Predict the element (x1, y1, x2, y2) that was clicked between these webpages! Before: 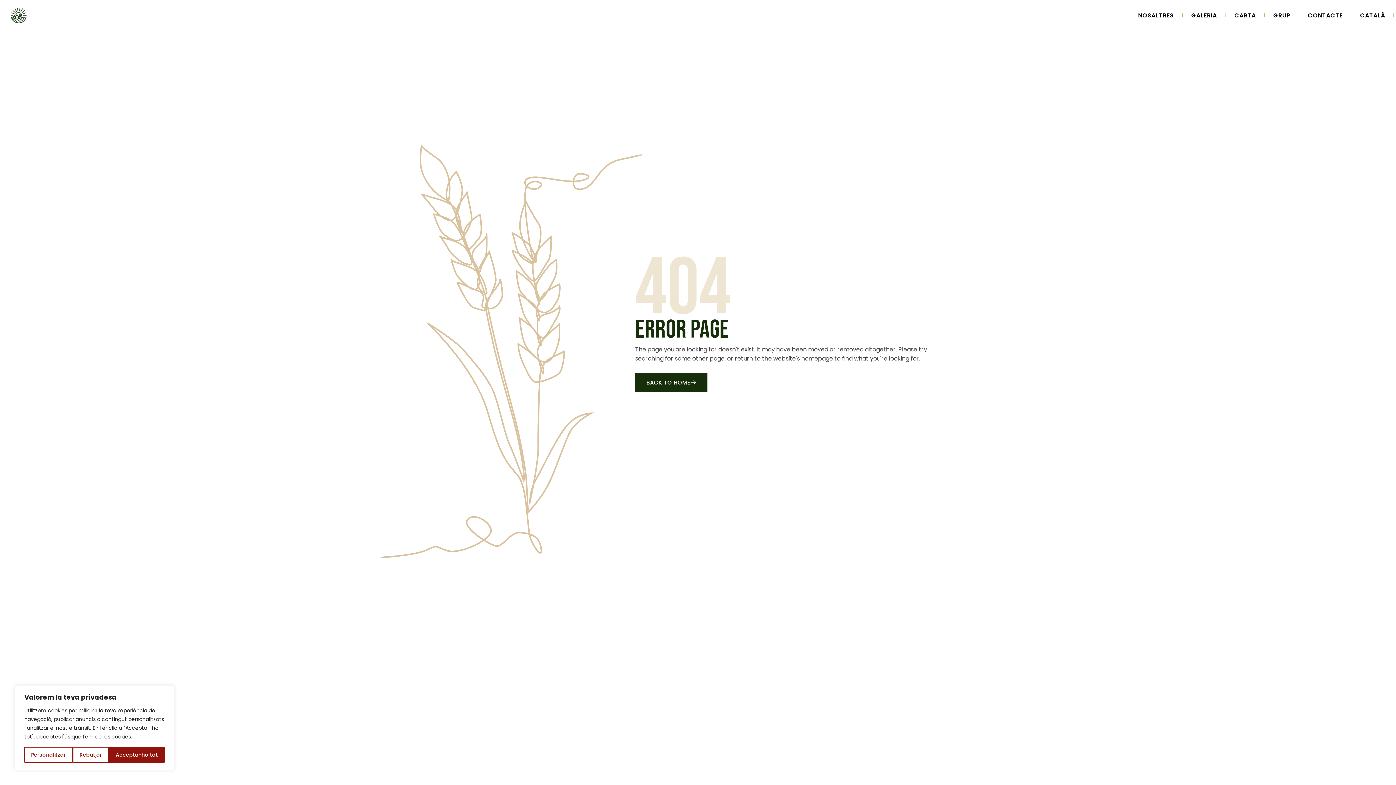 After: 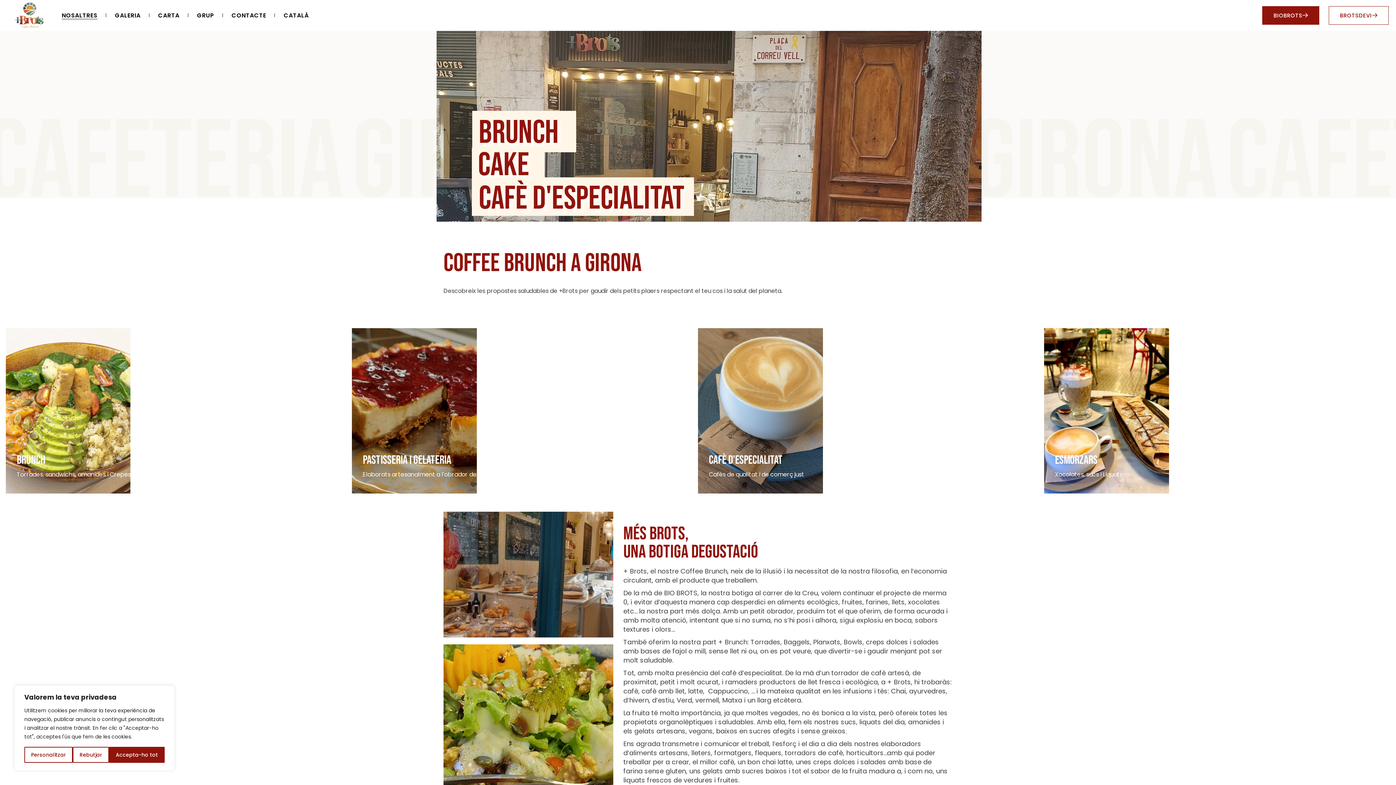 Action: bbox: (1360, 0, 1385, 30) label: CATALÀ